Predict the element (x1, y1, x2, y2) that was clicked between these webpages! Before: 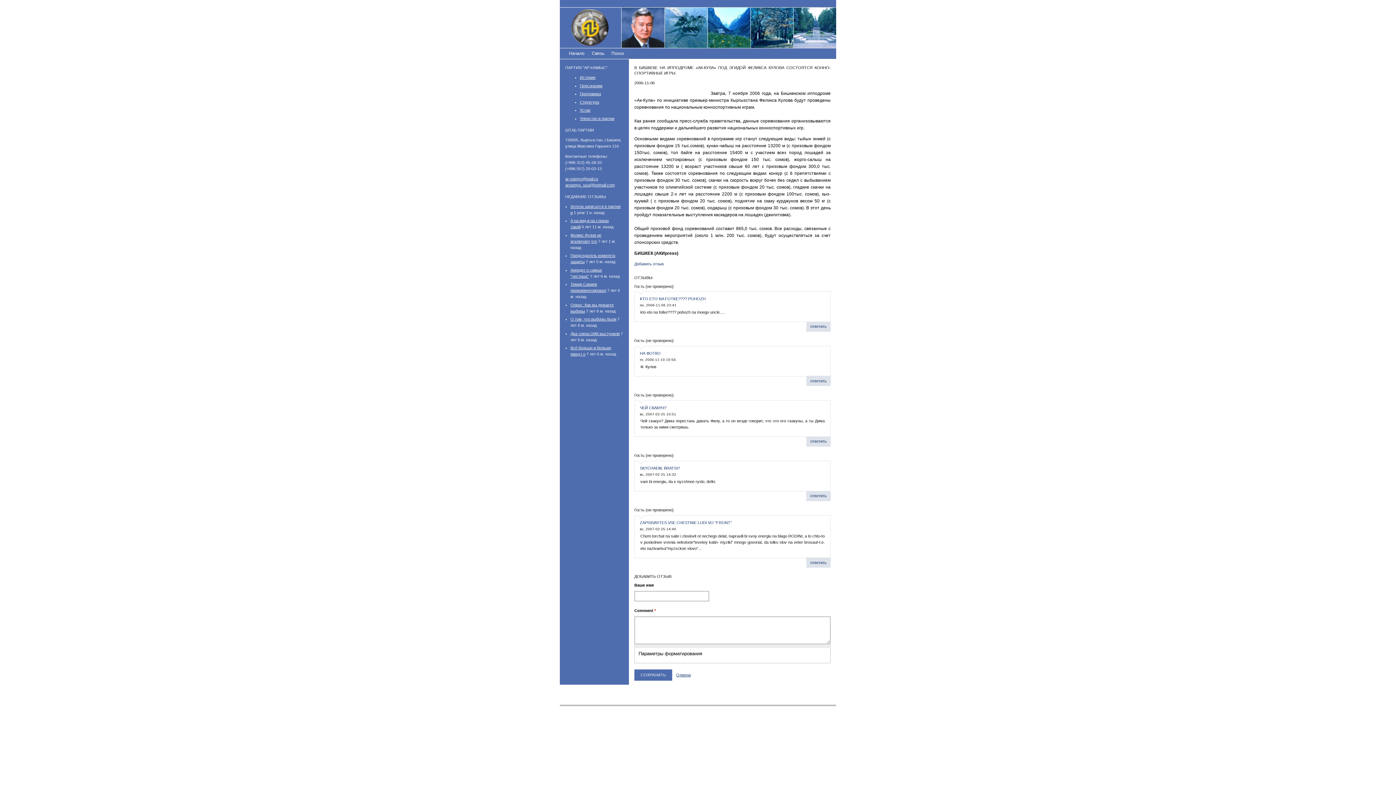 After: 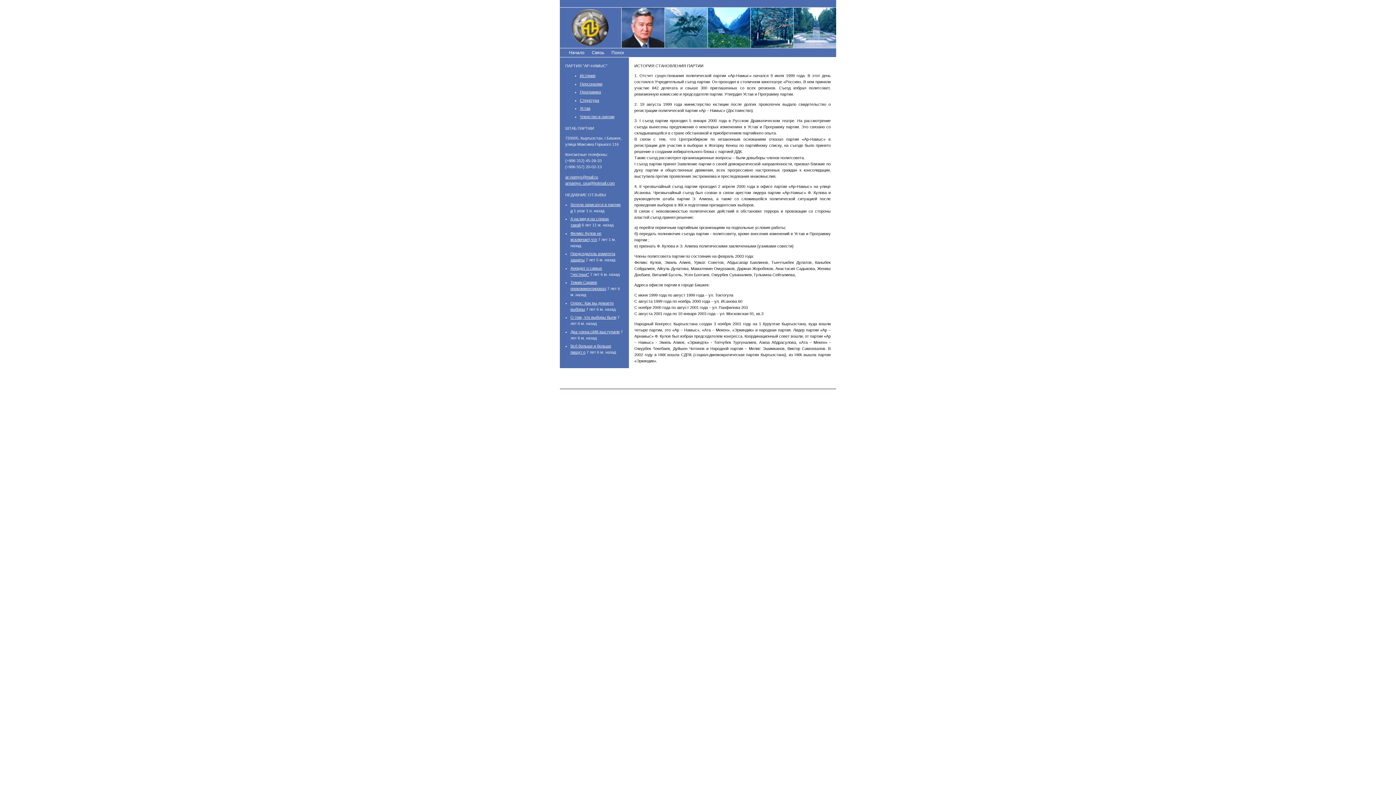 Action: label: История bbox: (580, 75, 595, 79)